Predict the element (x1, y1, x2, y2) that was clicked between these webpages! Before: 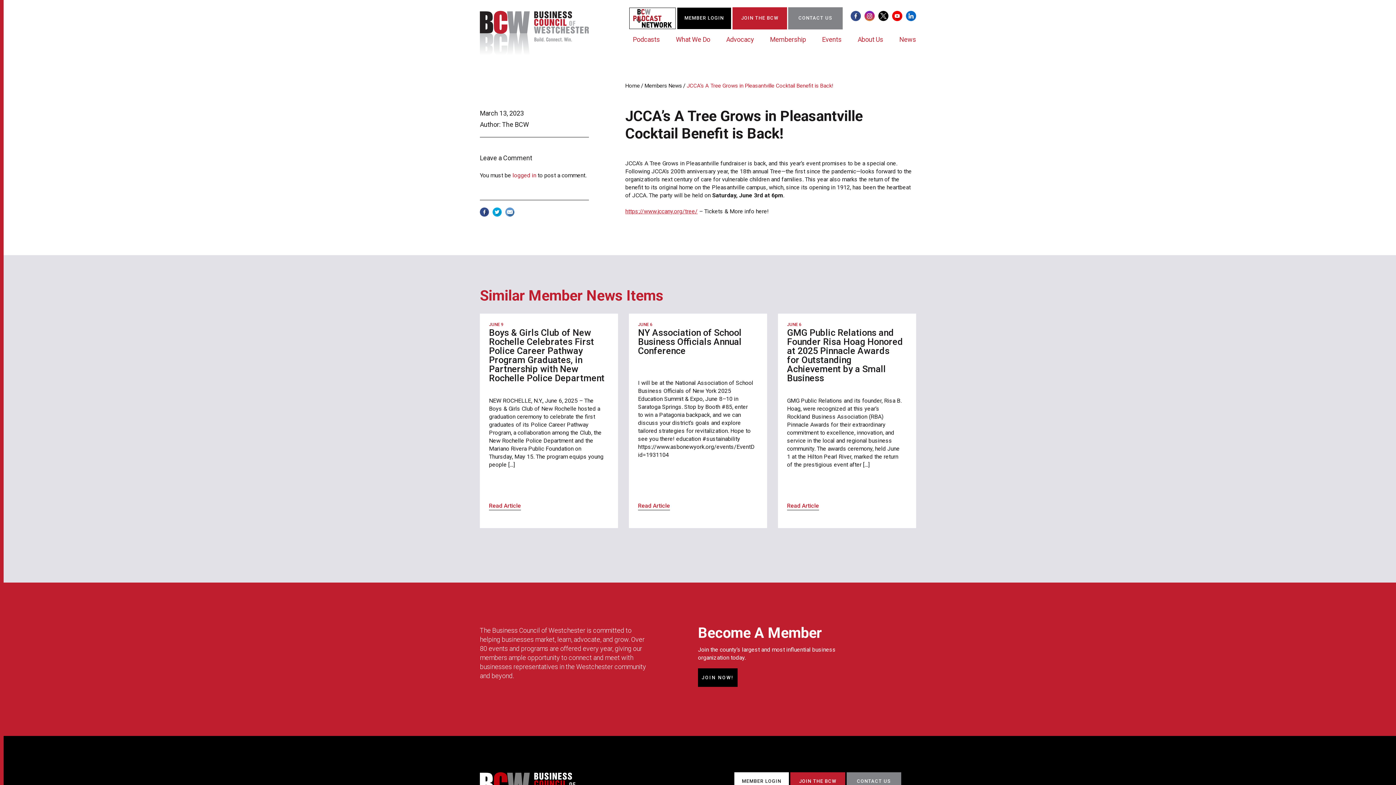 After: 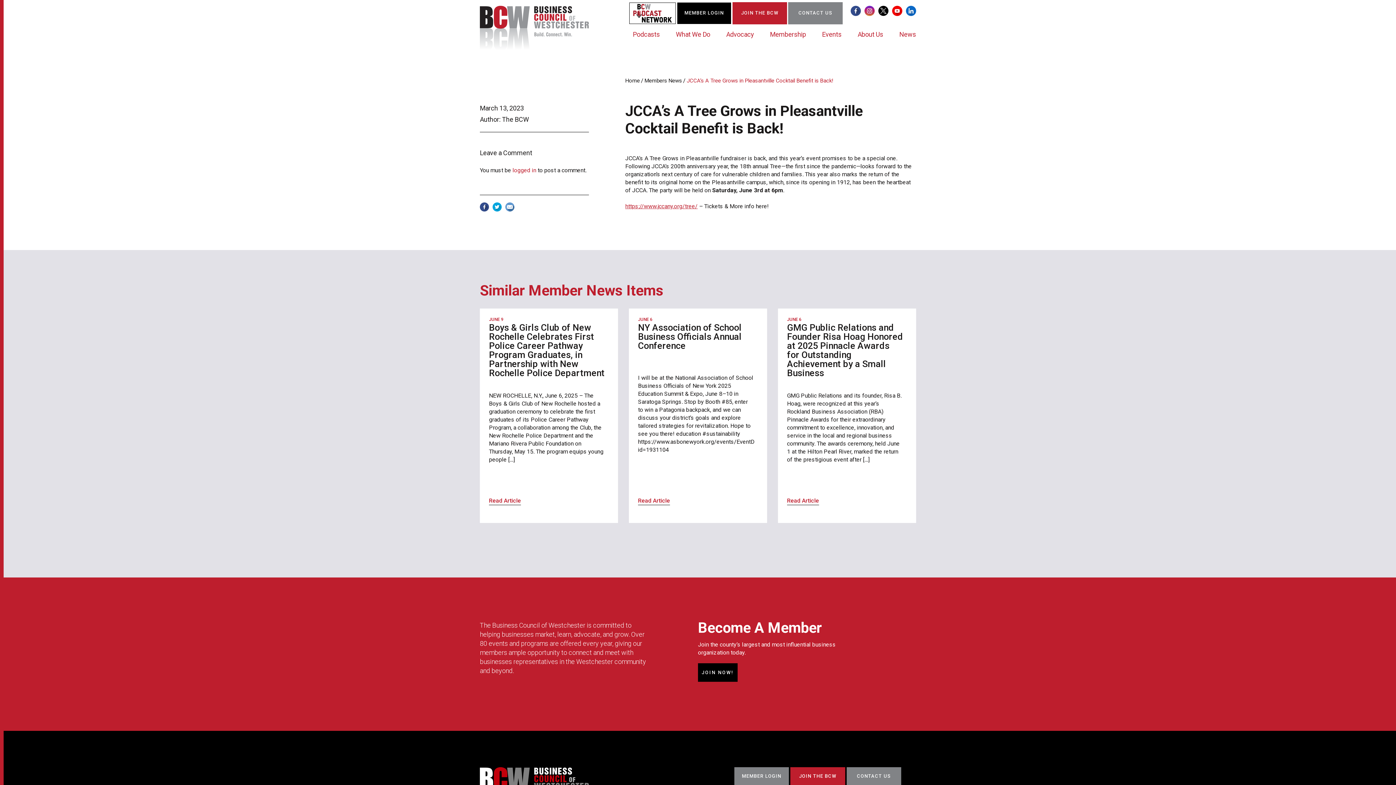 Action: label: MEMBER LOGIN bbox: (734, 772, 789, 790)